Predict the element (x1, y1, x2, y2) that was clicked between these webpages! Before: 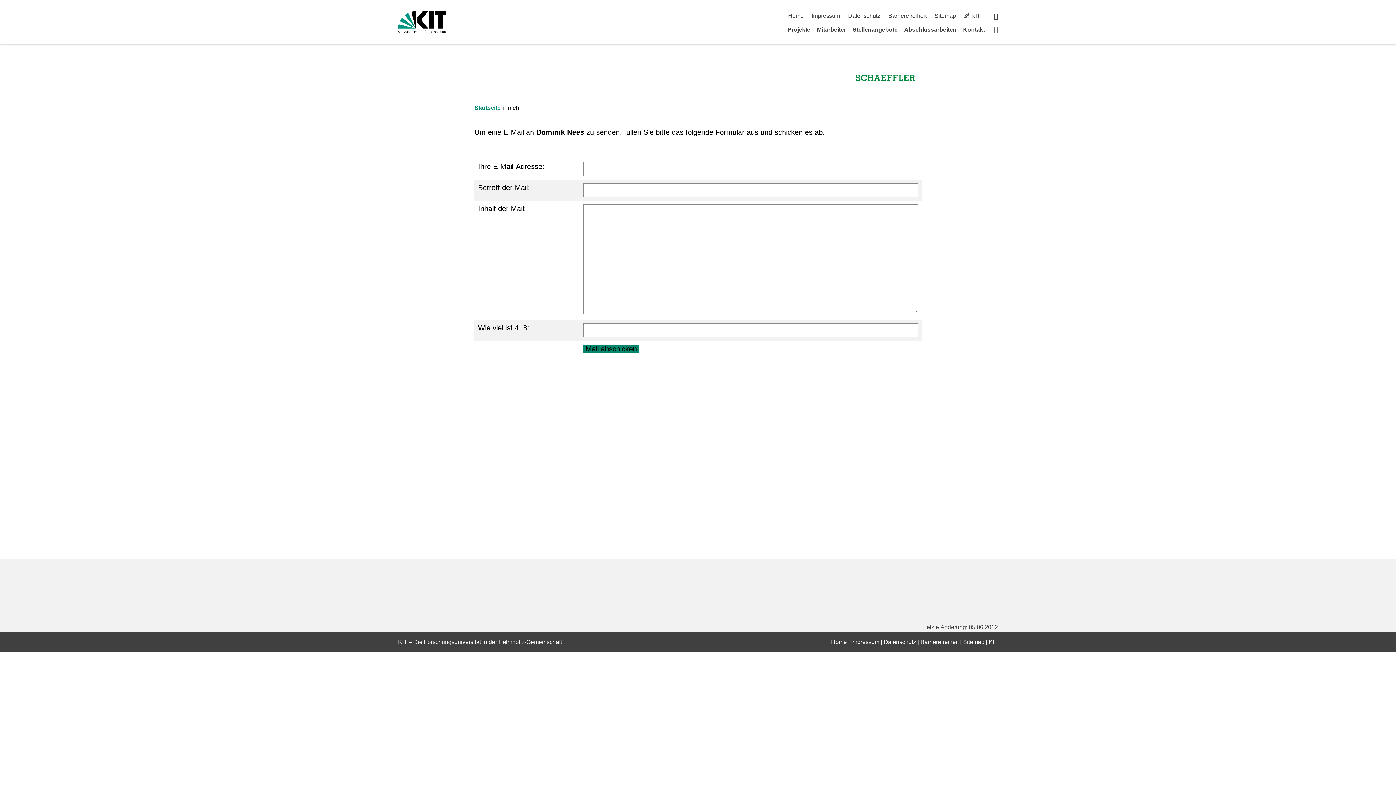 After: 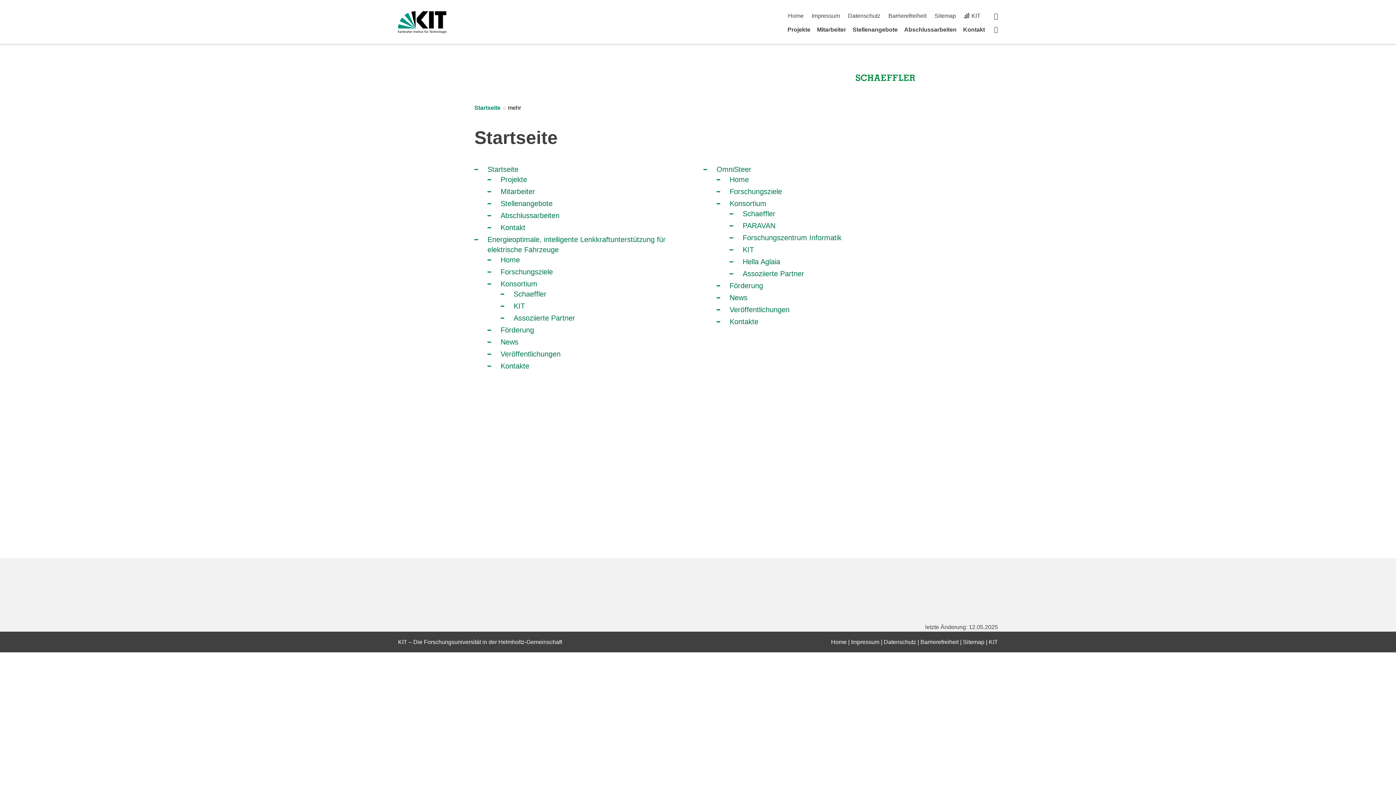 Action: bbox: (963, 639, 984, 645) label: Sitemap